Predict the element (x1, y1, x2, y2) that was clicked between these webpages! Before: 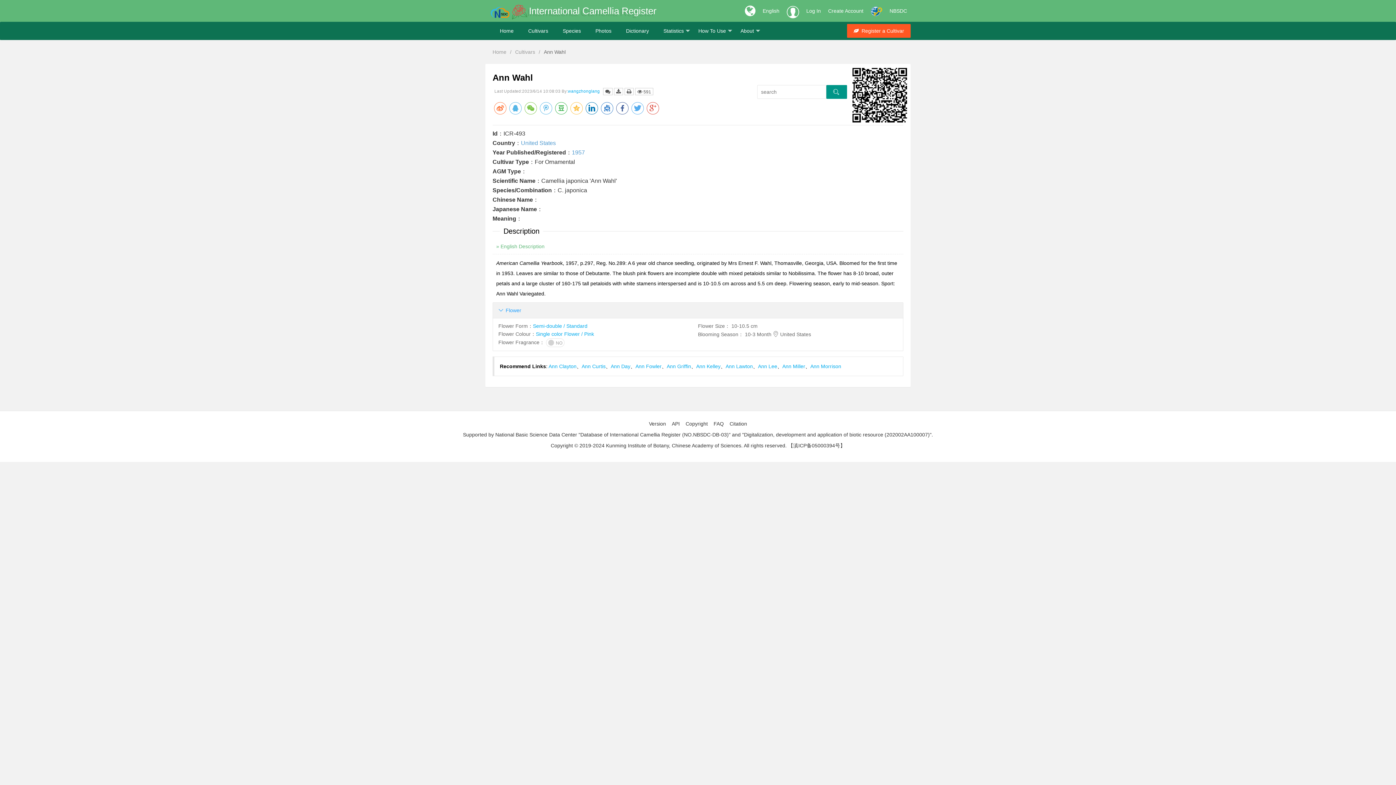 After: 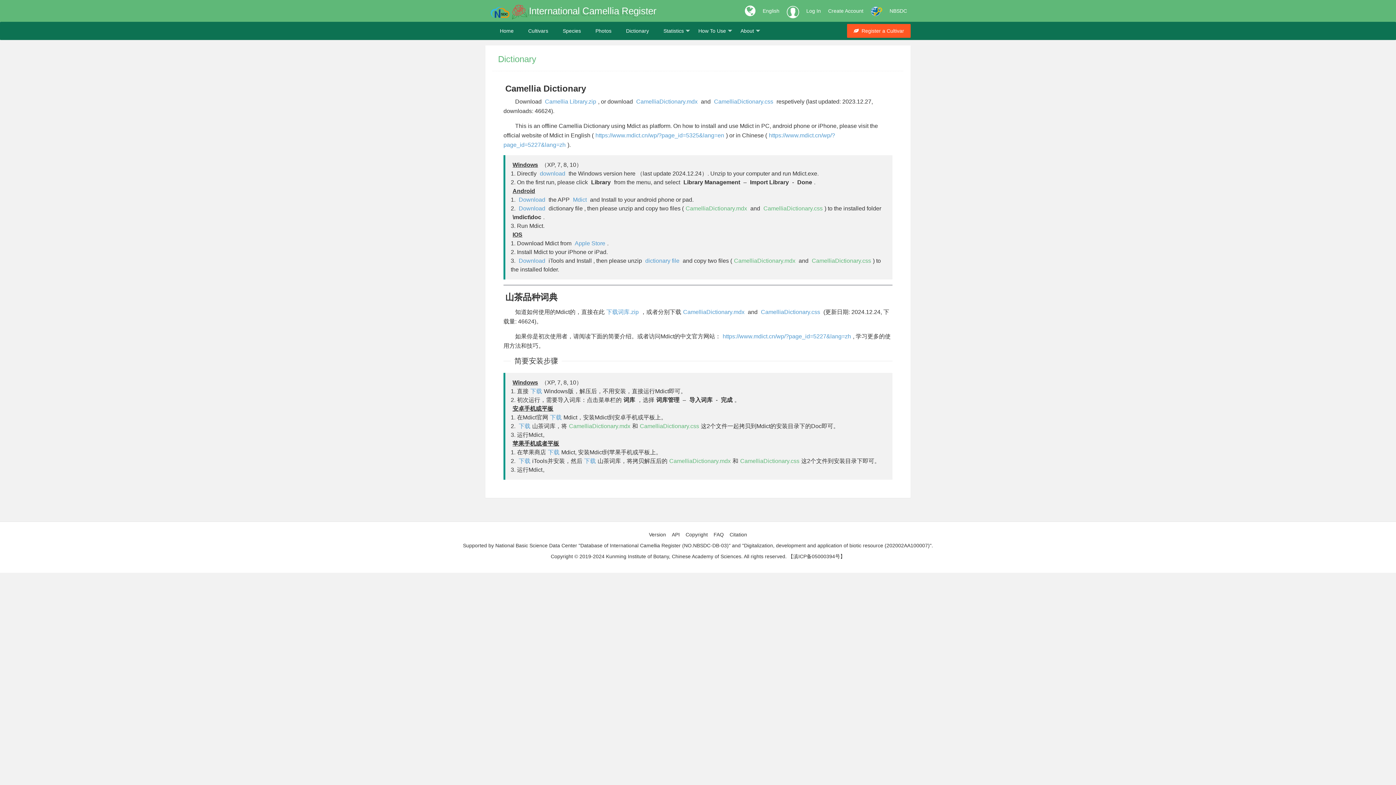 Action: bbox: (618, 21, 656, 40) label: Dictionary